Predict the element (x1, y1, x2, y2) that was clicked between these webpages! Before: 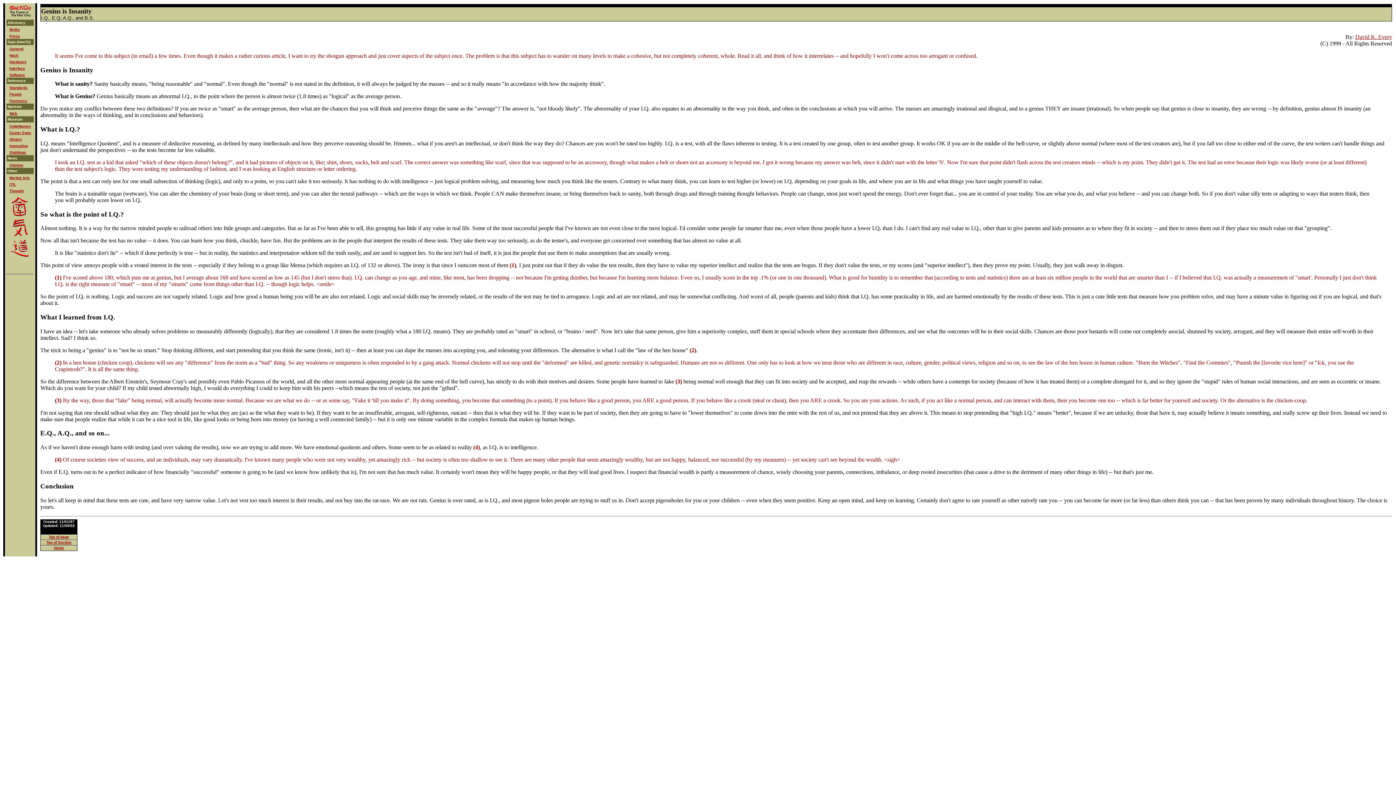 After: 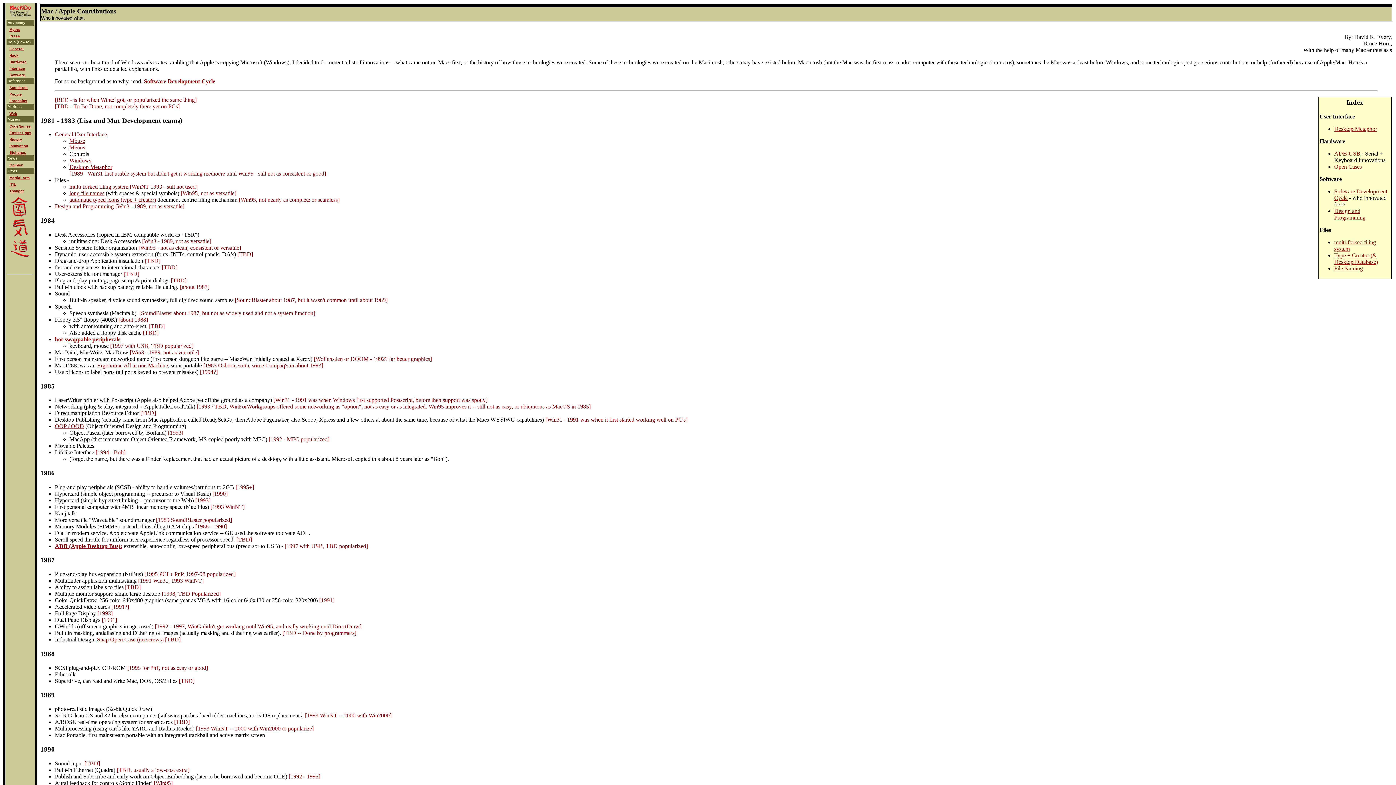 Action: label: Innovation bbox: (9, 142, 28, 148)